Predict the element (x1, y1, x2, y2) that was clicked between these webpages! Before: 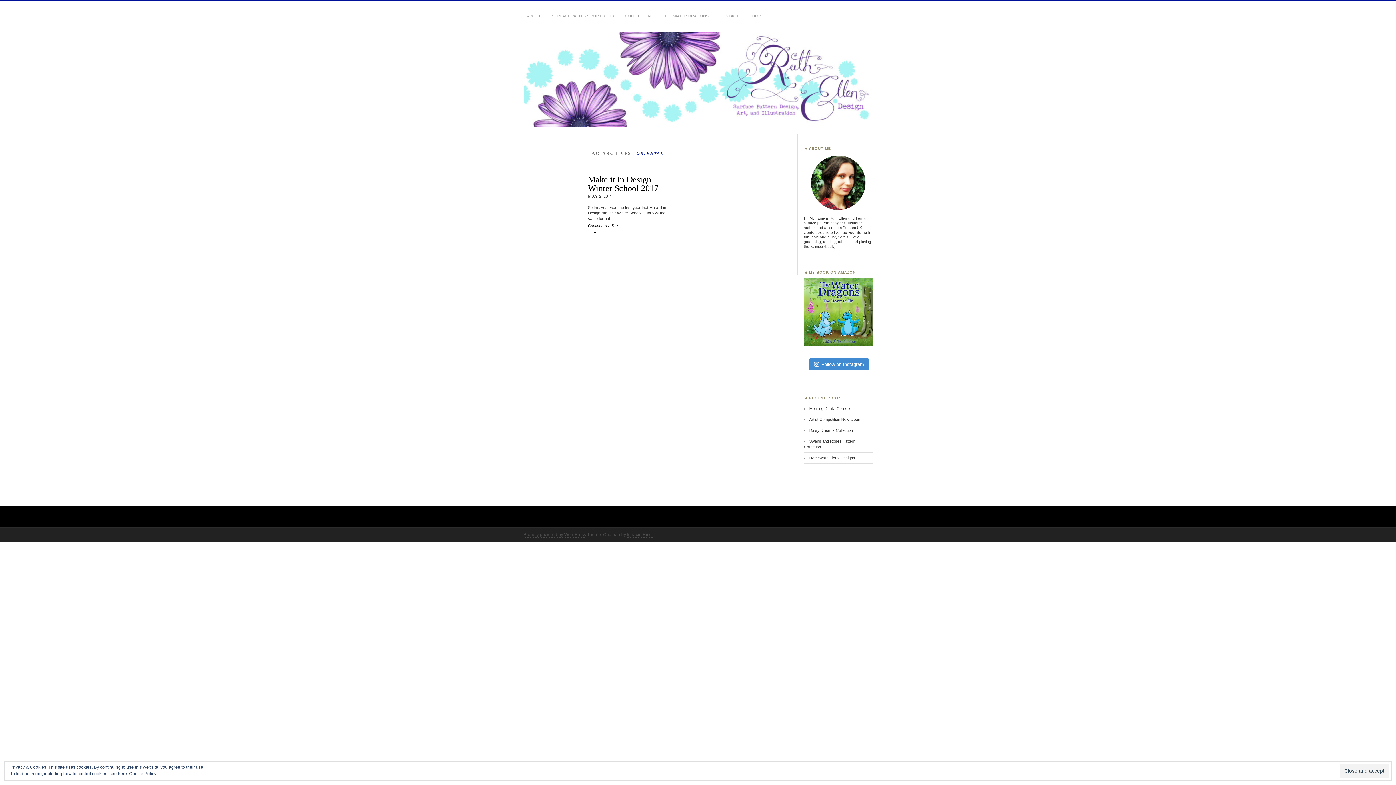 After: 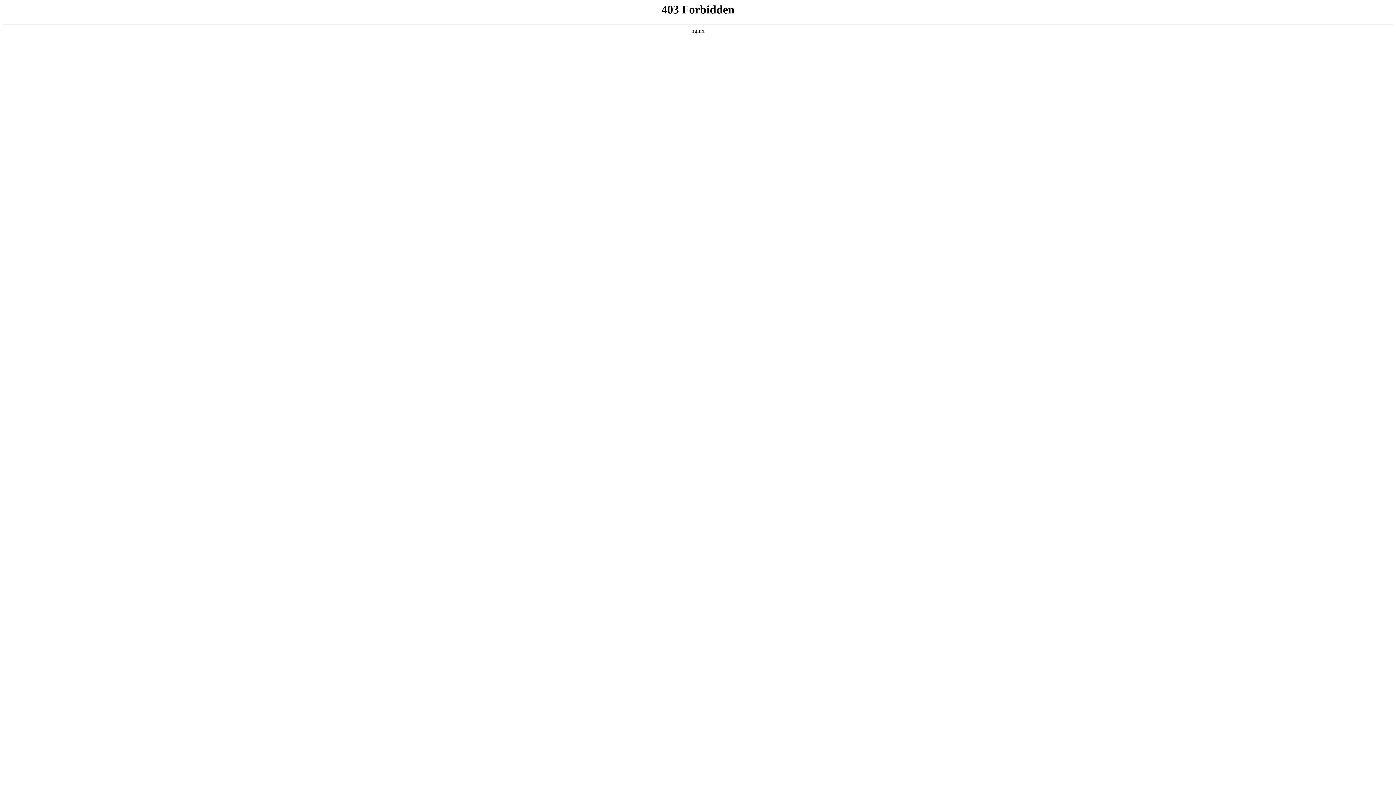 Action: bbox: (523, 532, 586, 537) label: Proudly powered by WordPress